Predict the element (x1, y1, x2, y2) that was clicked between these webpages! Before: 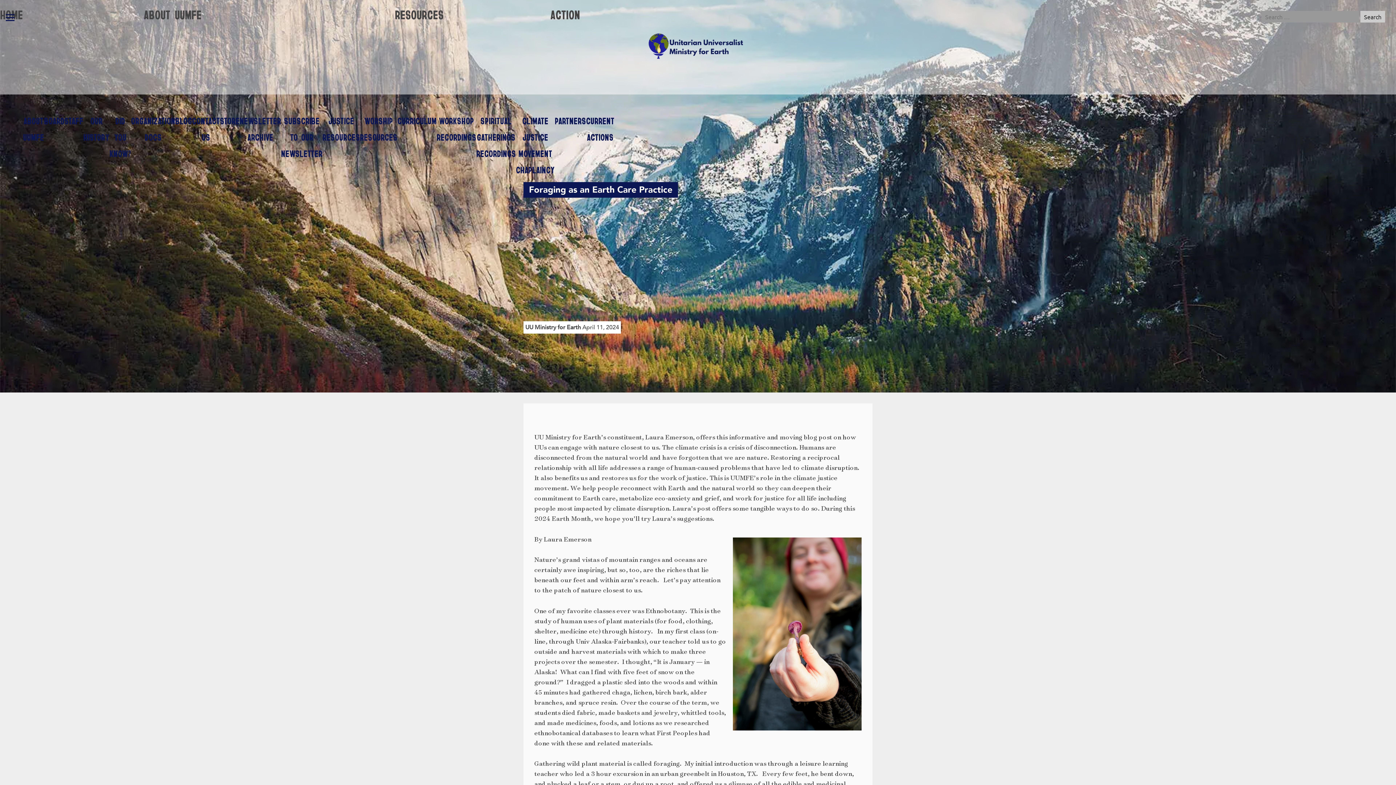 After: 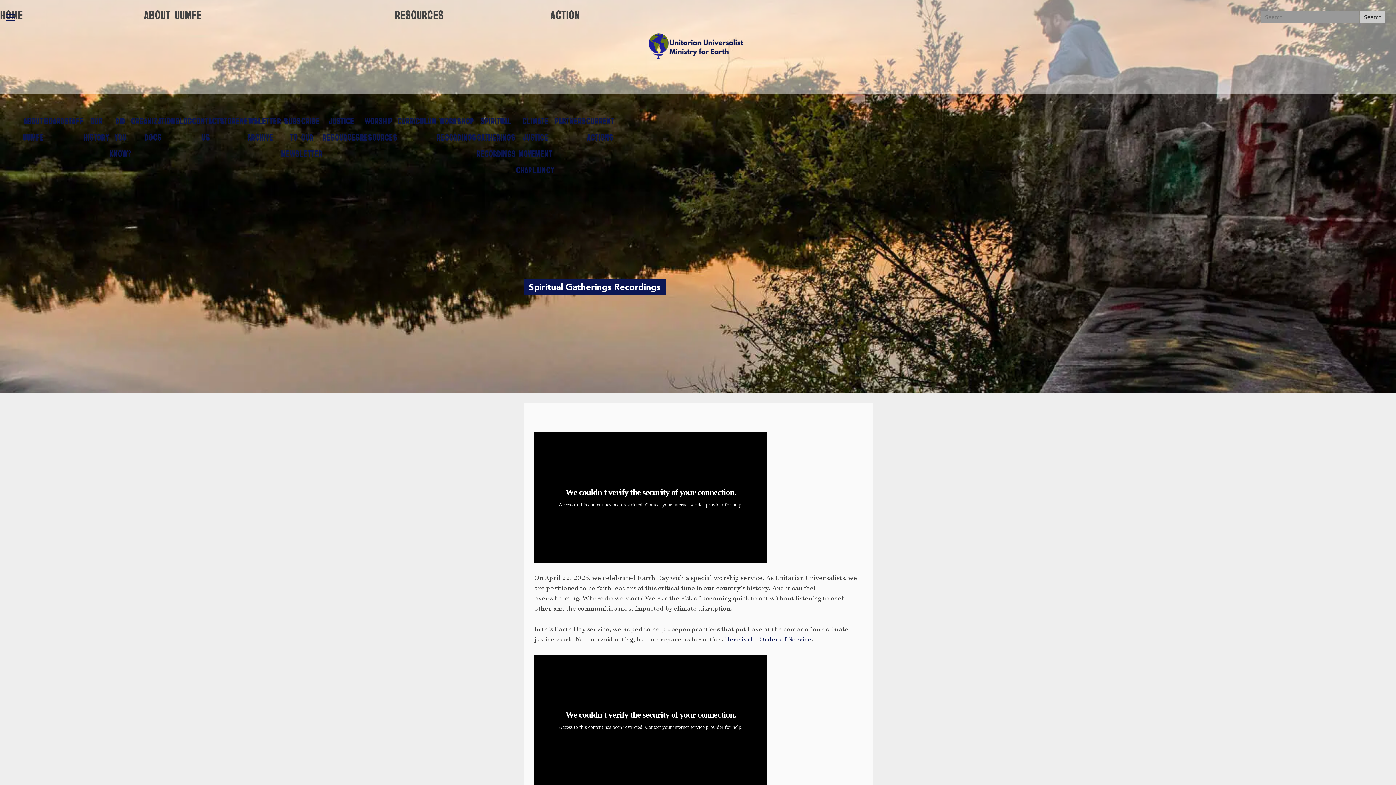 Action: bbox: (476, 112, 516, 161) label: SPIRITUAL GATHERINGS RECORDINGS